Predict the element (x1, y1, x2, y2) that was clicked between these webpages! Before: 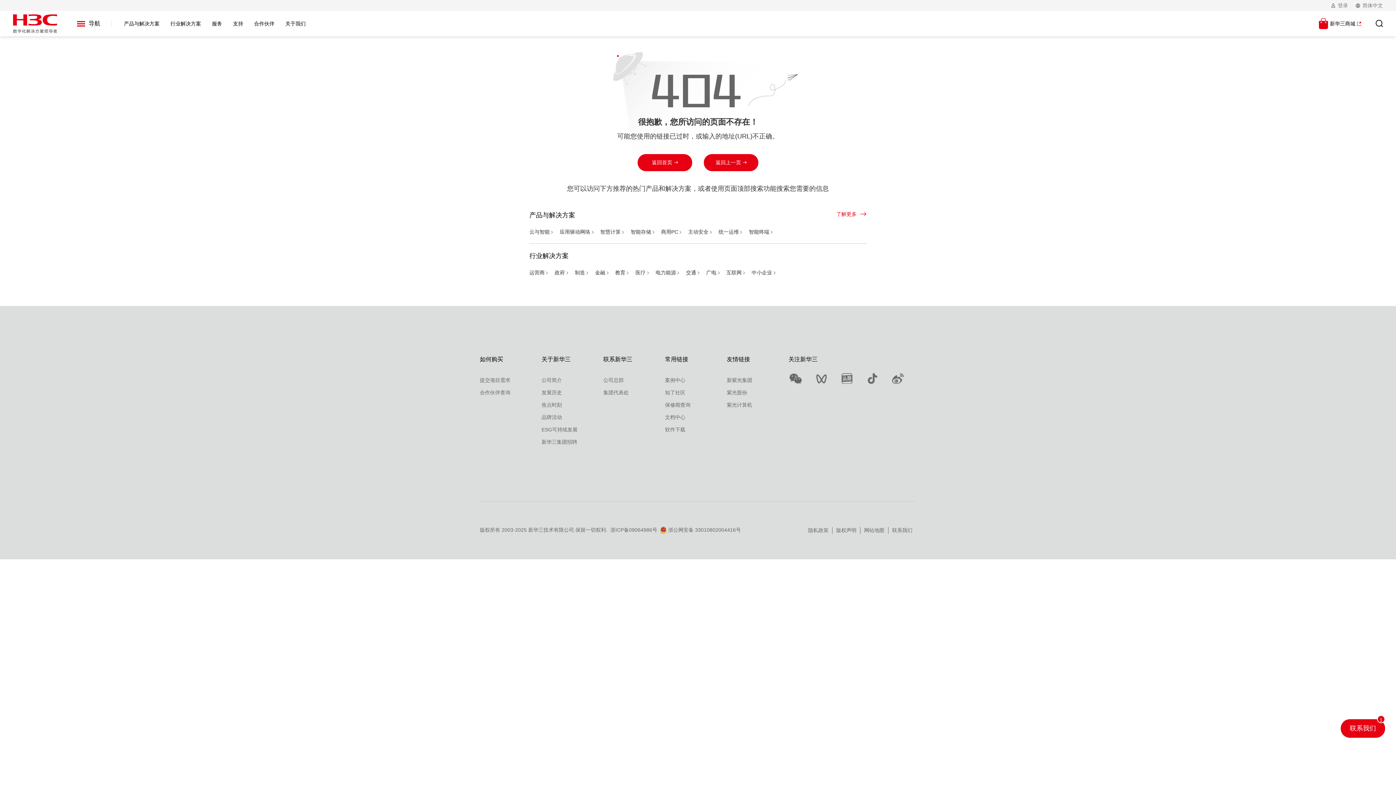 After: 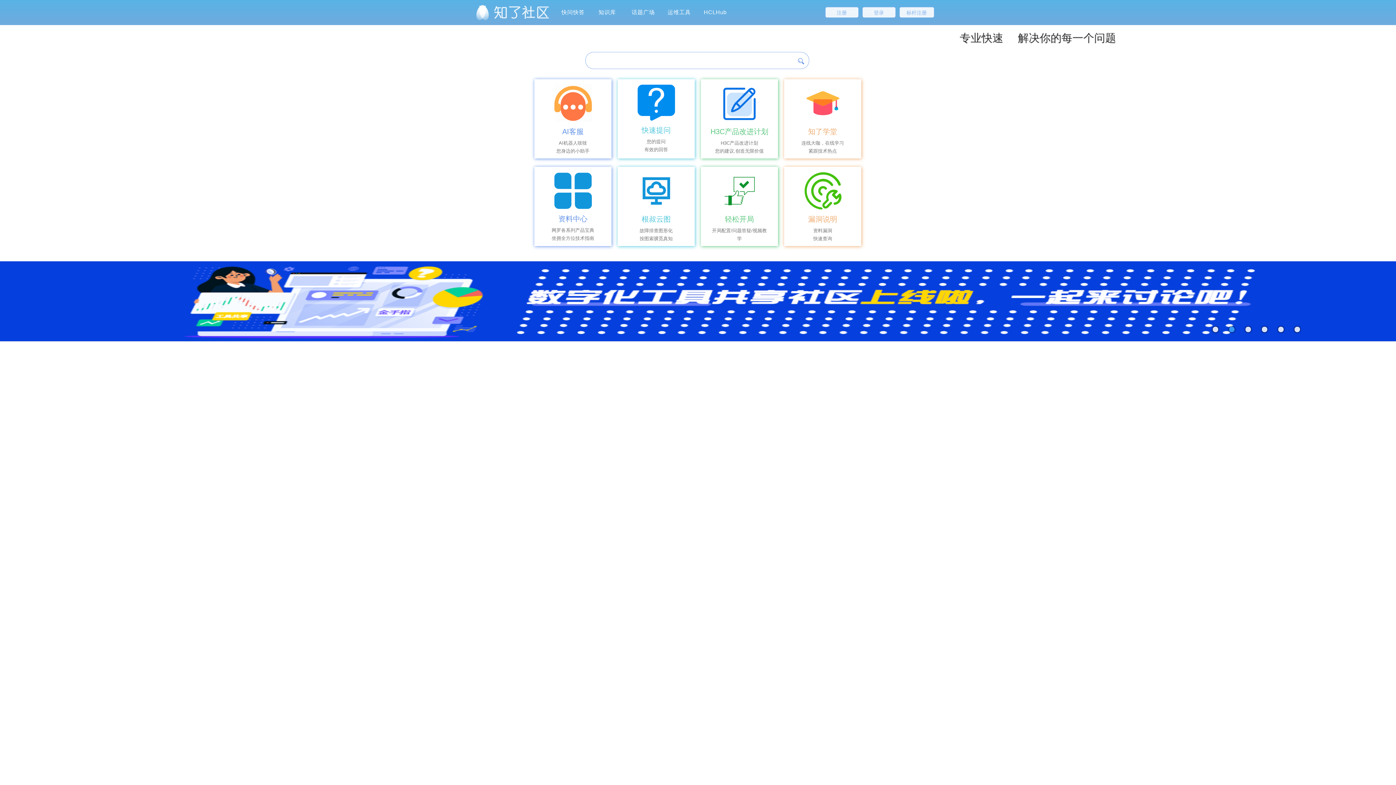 Action: label: 知了社区 bbox: (665, 389, 685, 395)